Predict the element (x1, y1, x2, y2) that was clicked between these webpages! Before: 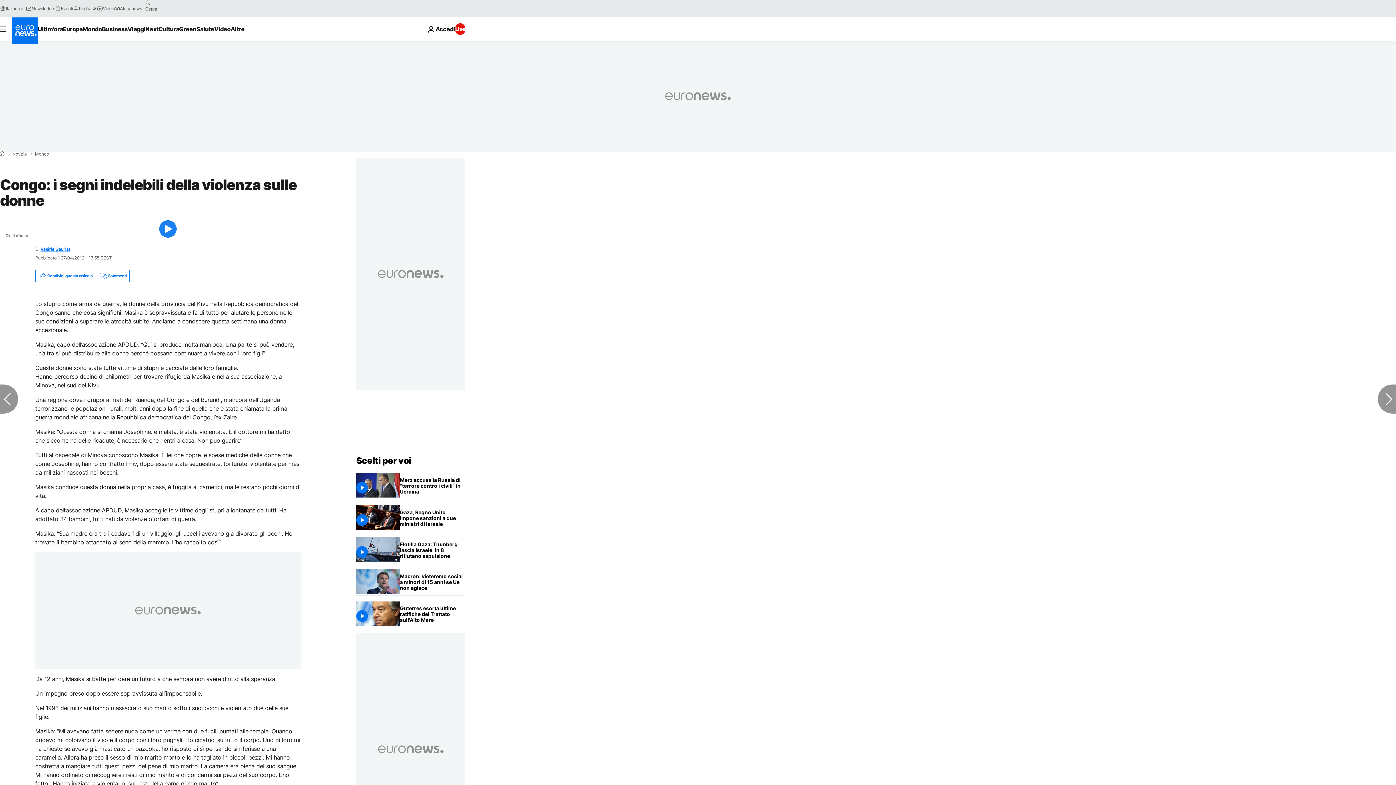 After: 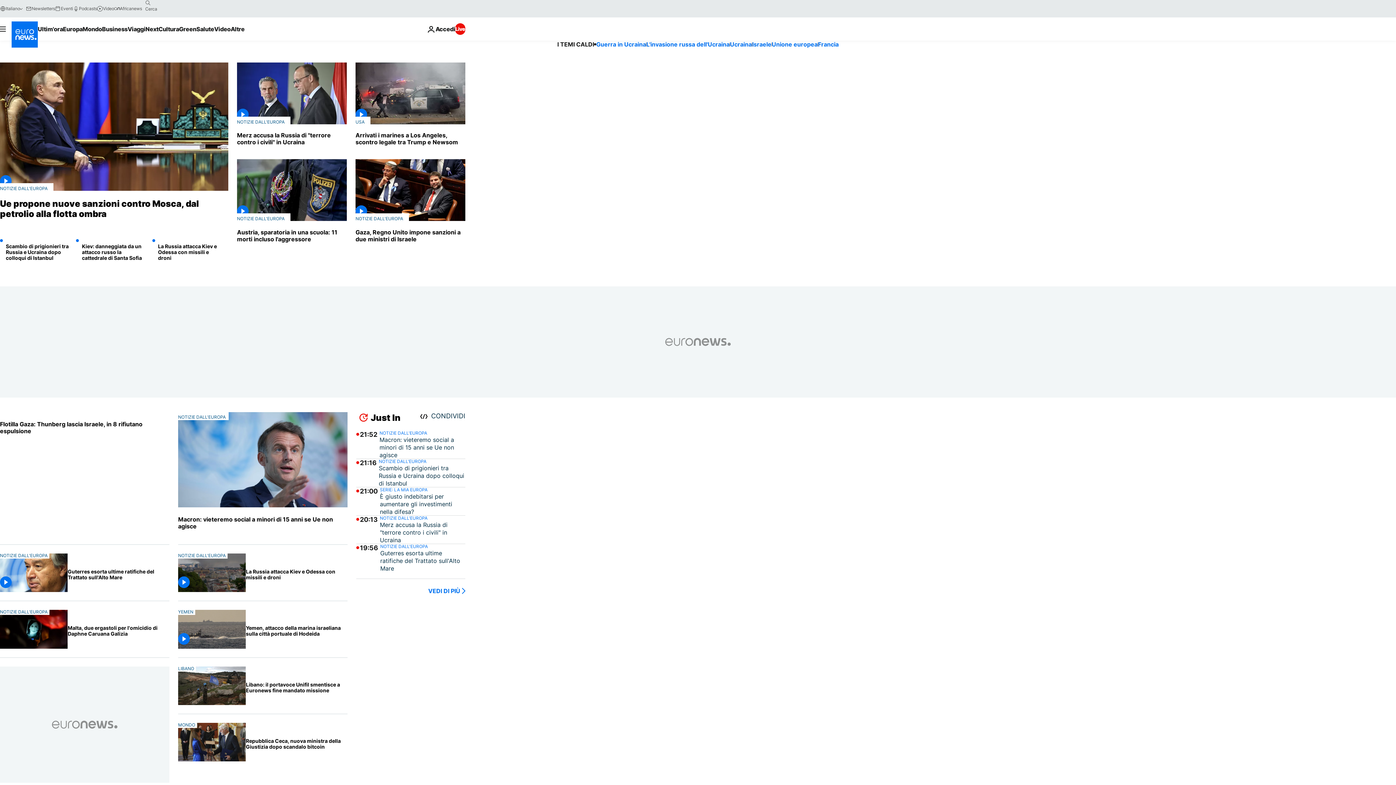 Action: bbox: (11, 17, 37, 43) label: Vai alla pagina principale